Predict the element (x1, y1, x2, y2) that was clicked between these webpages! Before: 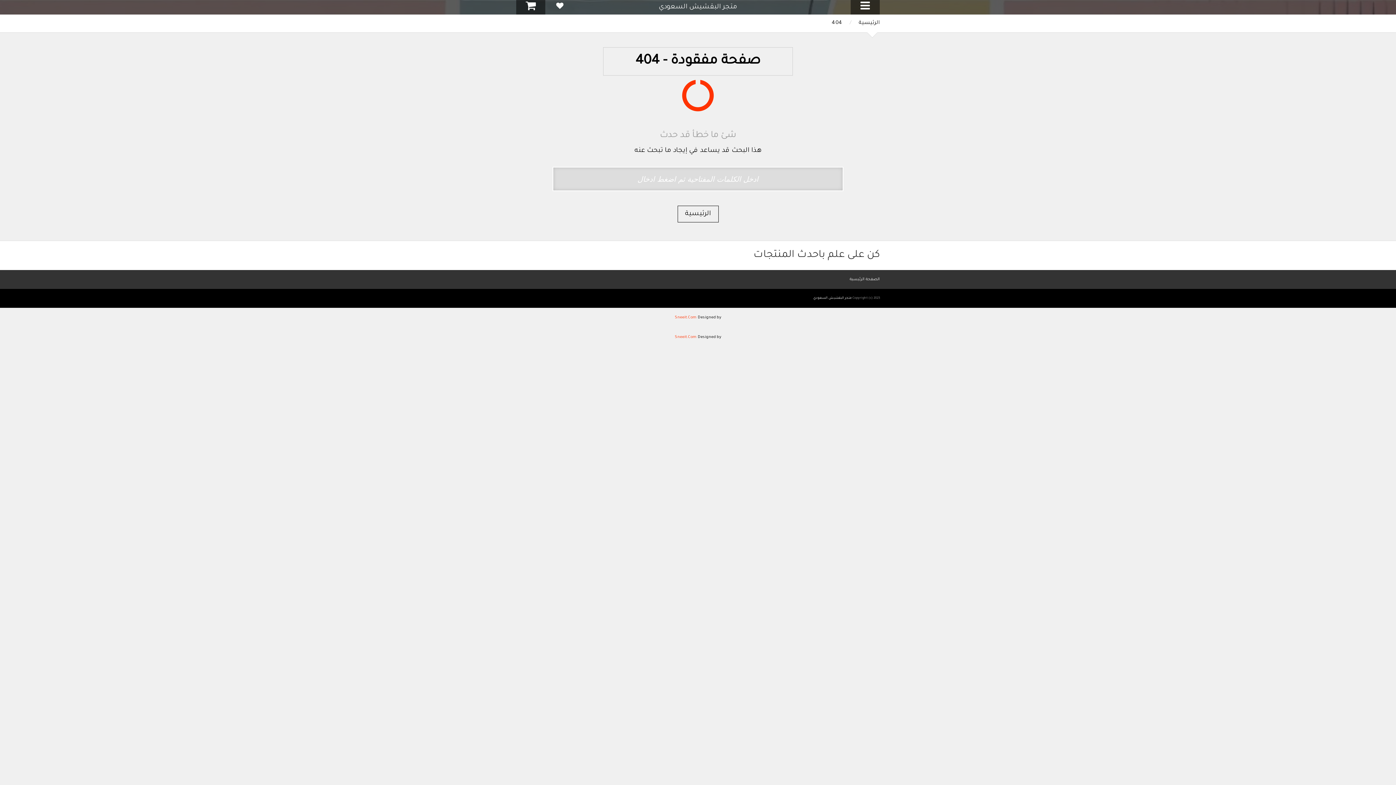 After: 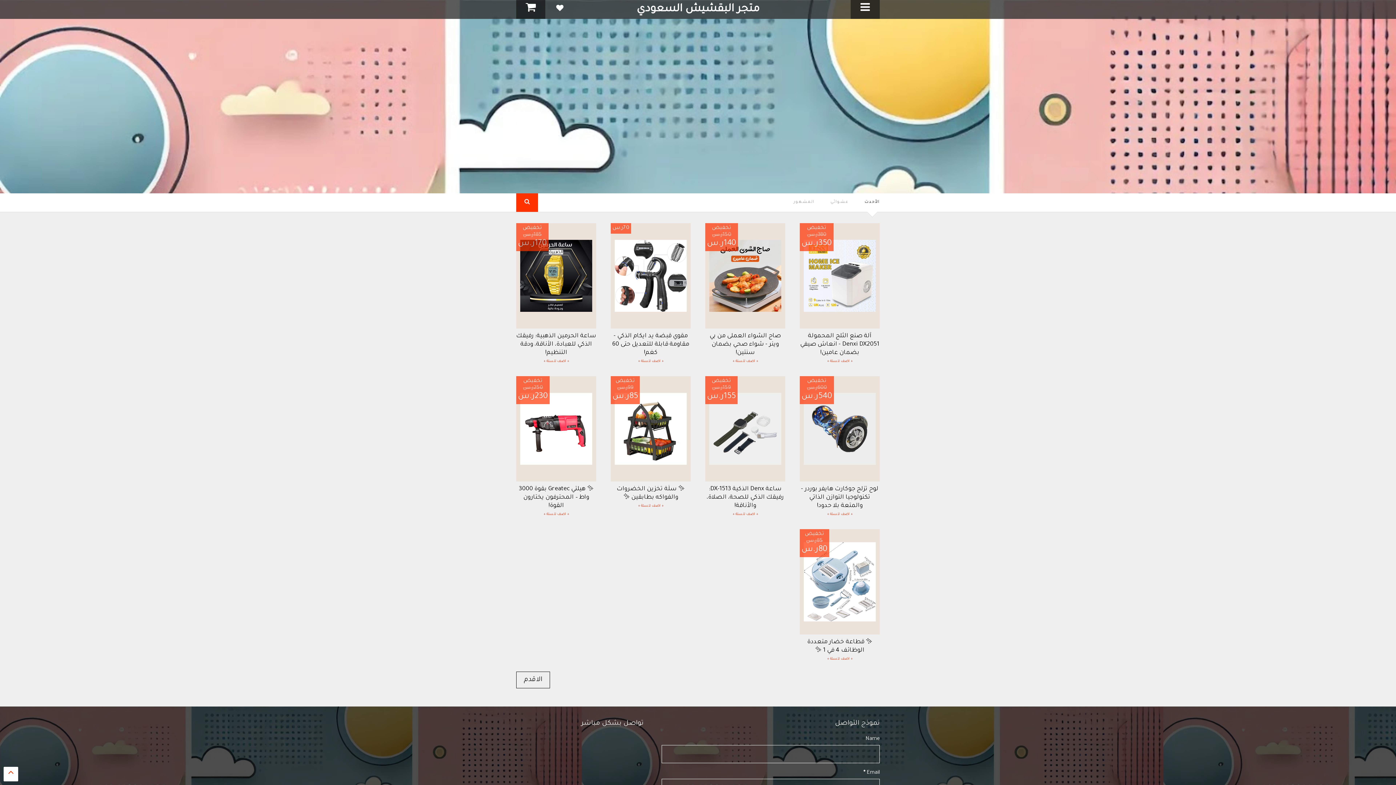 Action: label: متجر البقشيش السعودي bbox: (658, 3, 737, 10)